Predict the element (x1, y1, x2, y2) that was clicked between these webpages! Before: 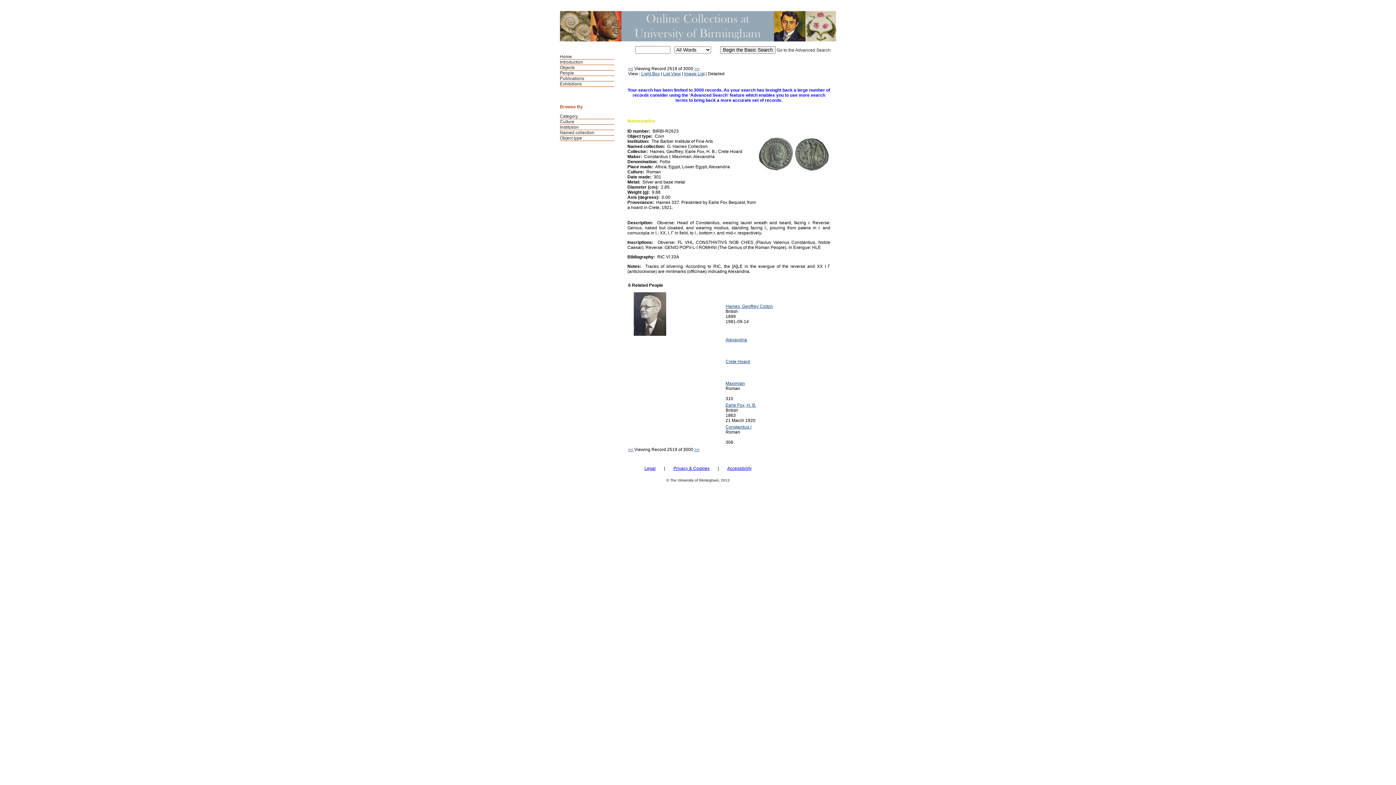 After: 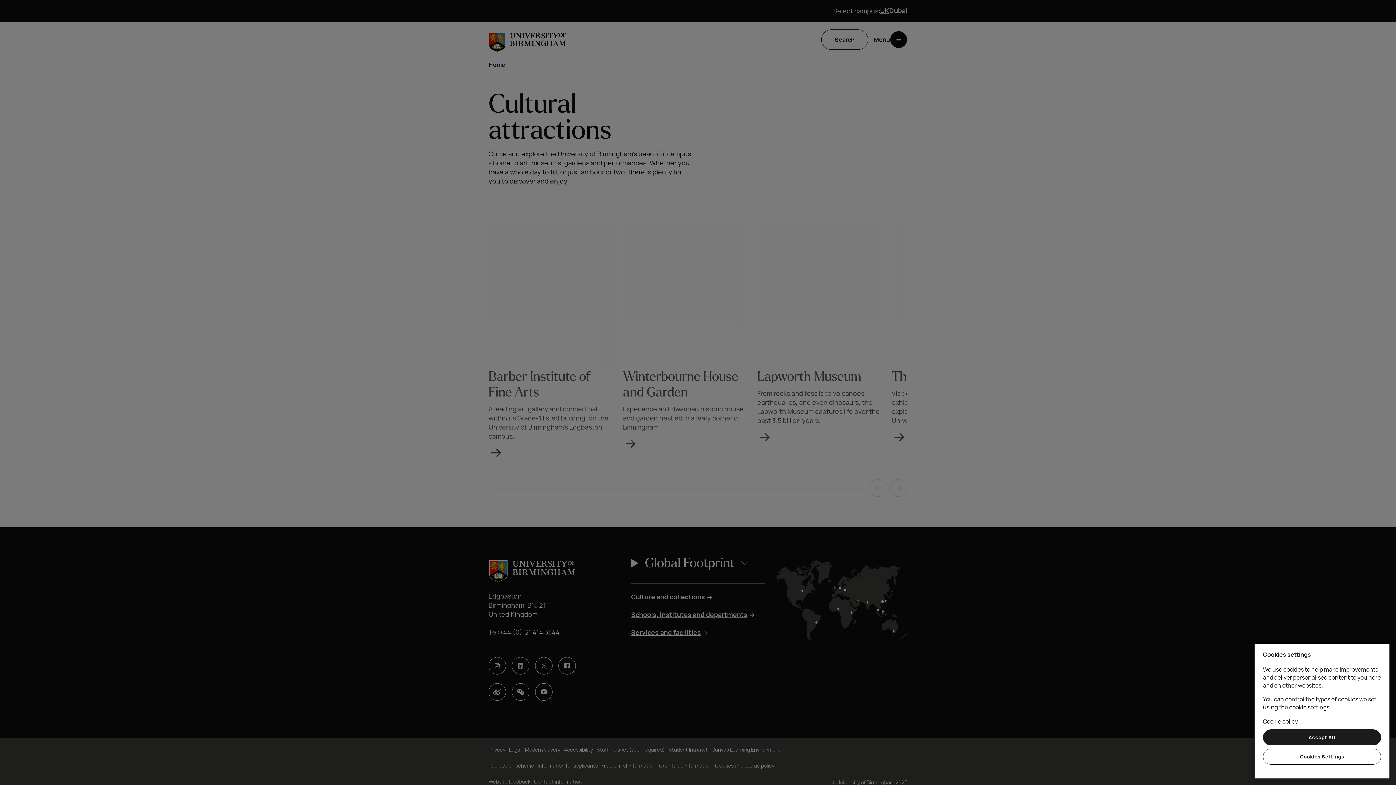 Action: bbox: (560, 54, 572, 59) label: Home